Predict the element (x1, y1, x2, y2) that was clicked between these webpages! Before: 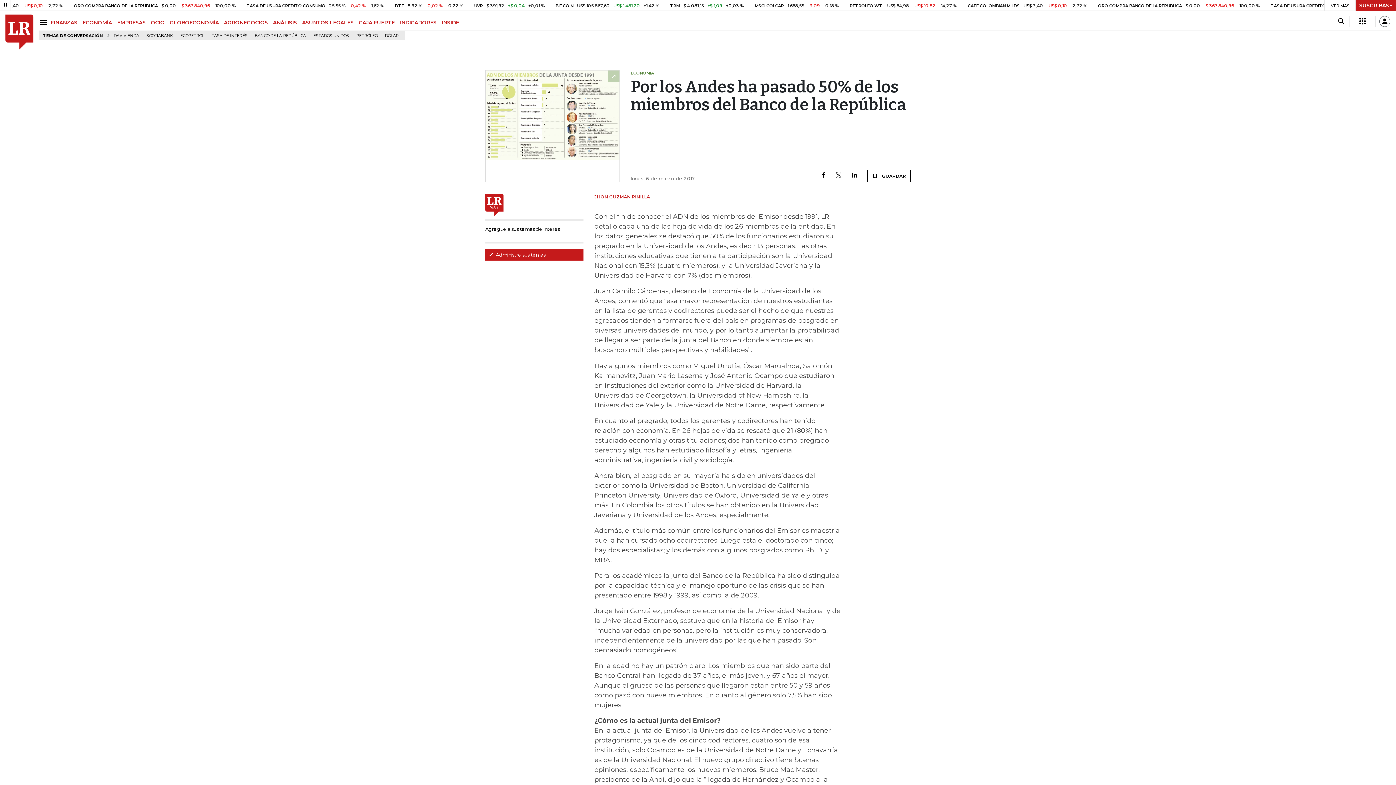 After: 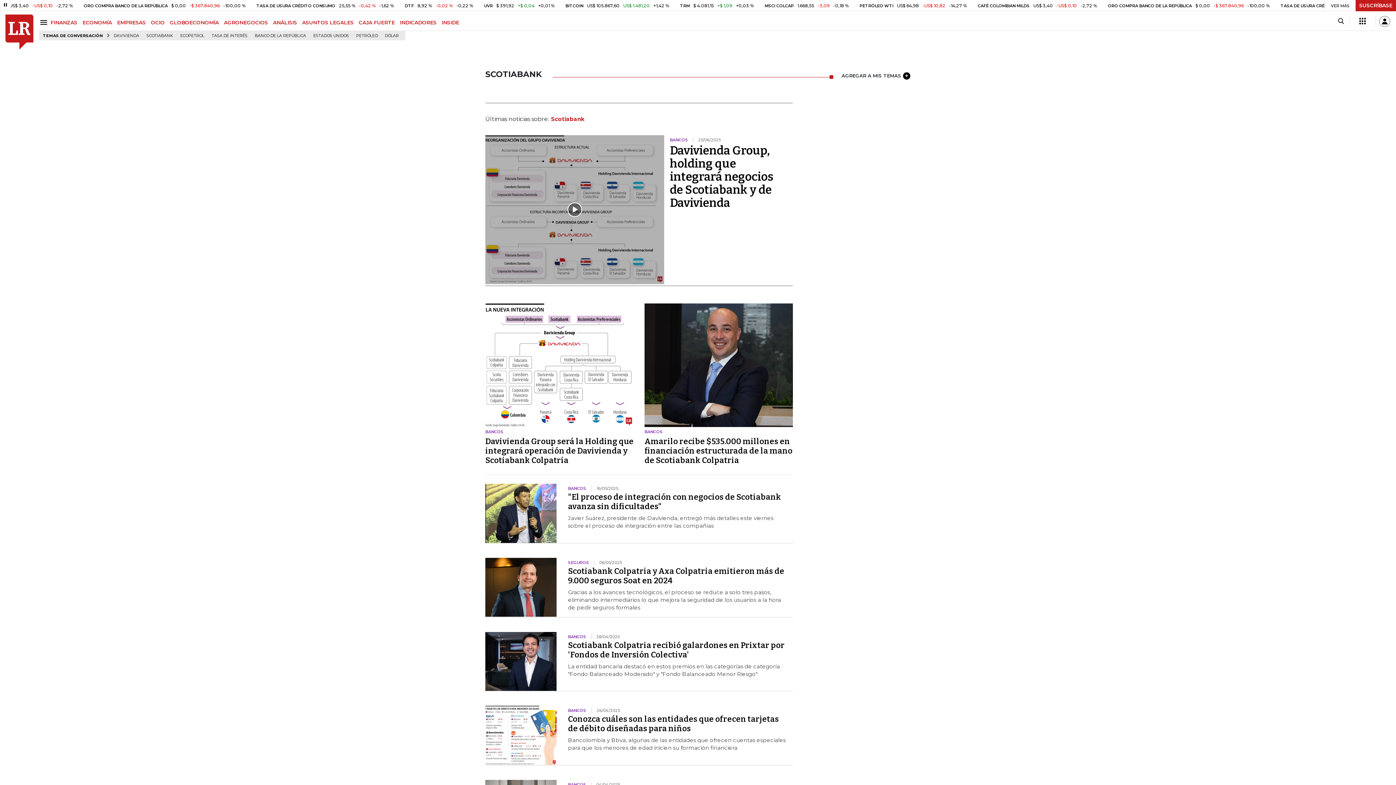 Action: label: SCOTIABANK bbox: (143, 31, 176, 40)